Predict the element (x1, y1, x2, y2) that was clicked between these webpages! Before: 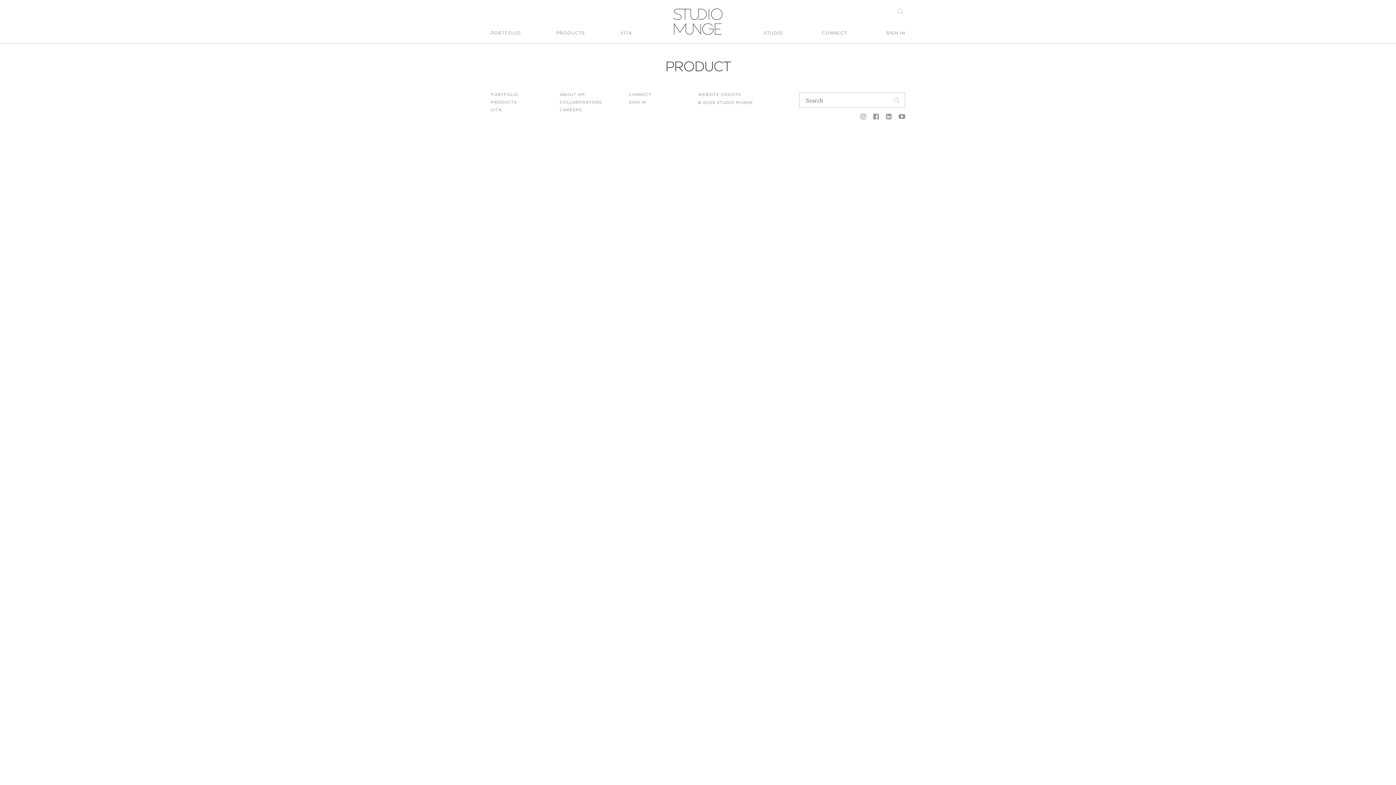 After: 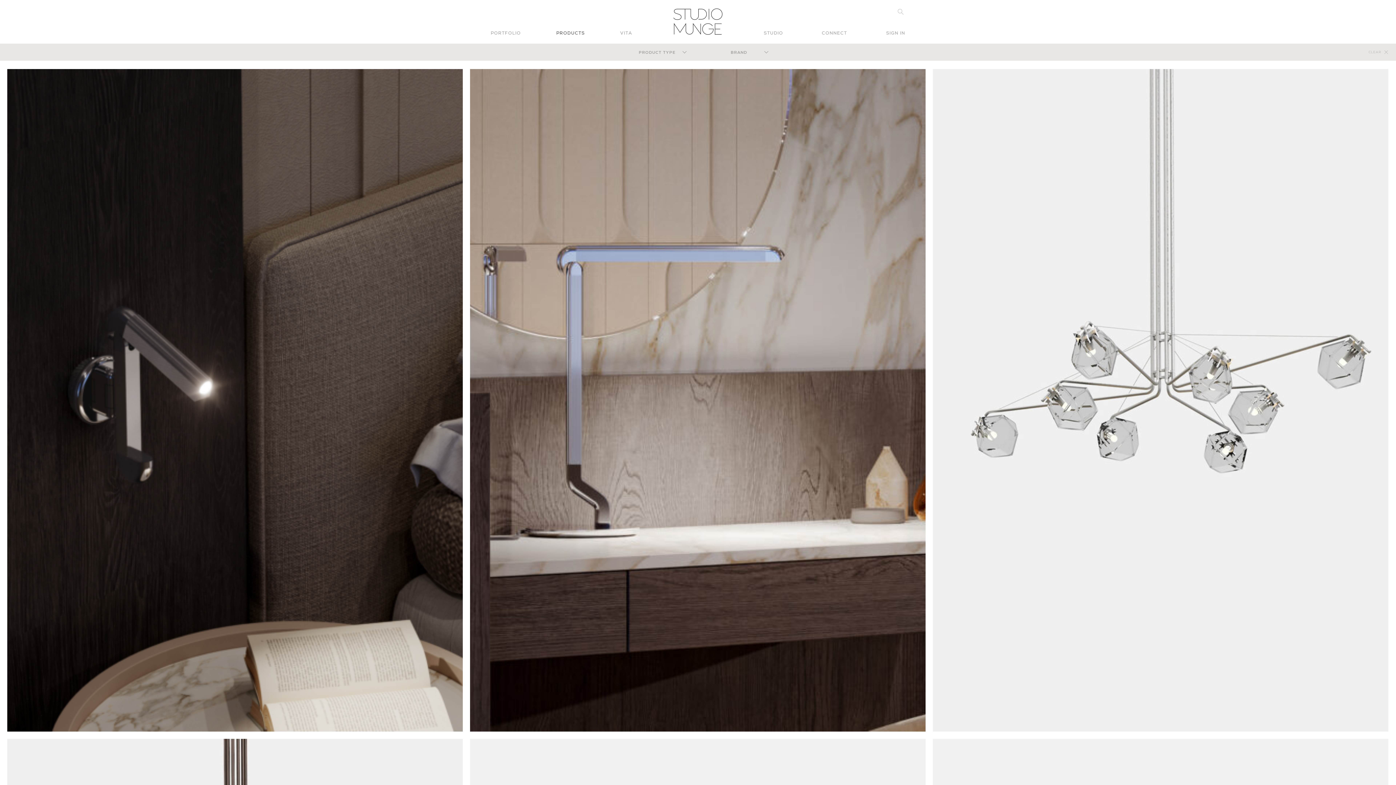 Action: bbox: (490, 99, 517, 104) label: PRODUCTS